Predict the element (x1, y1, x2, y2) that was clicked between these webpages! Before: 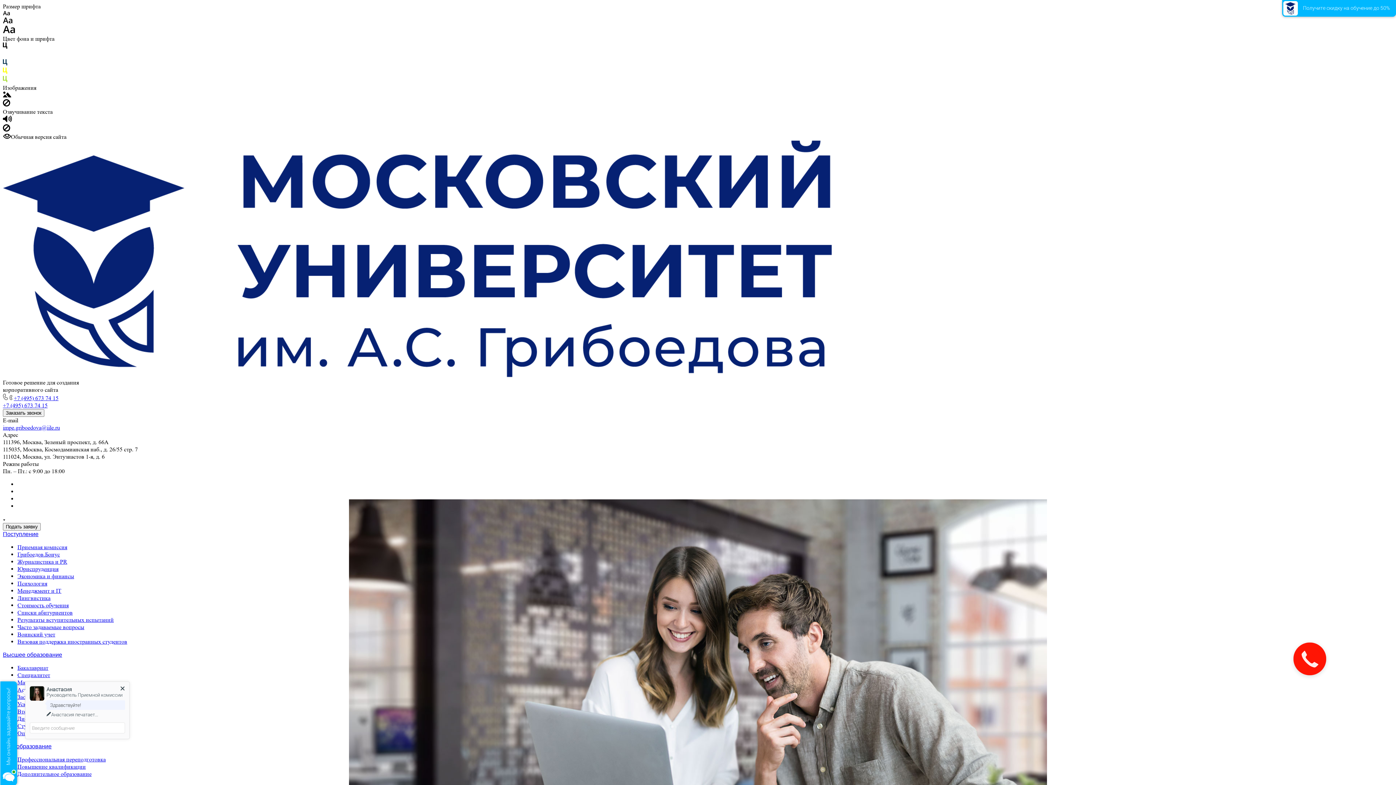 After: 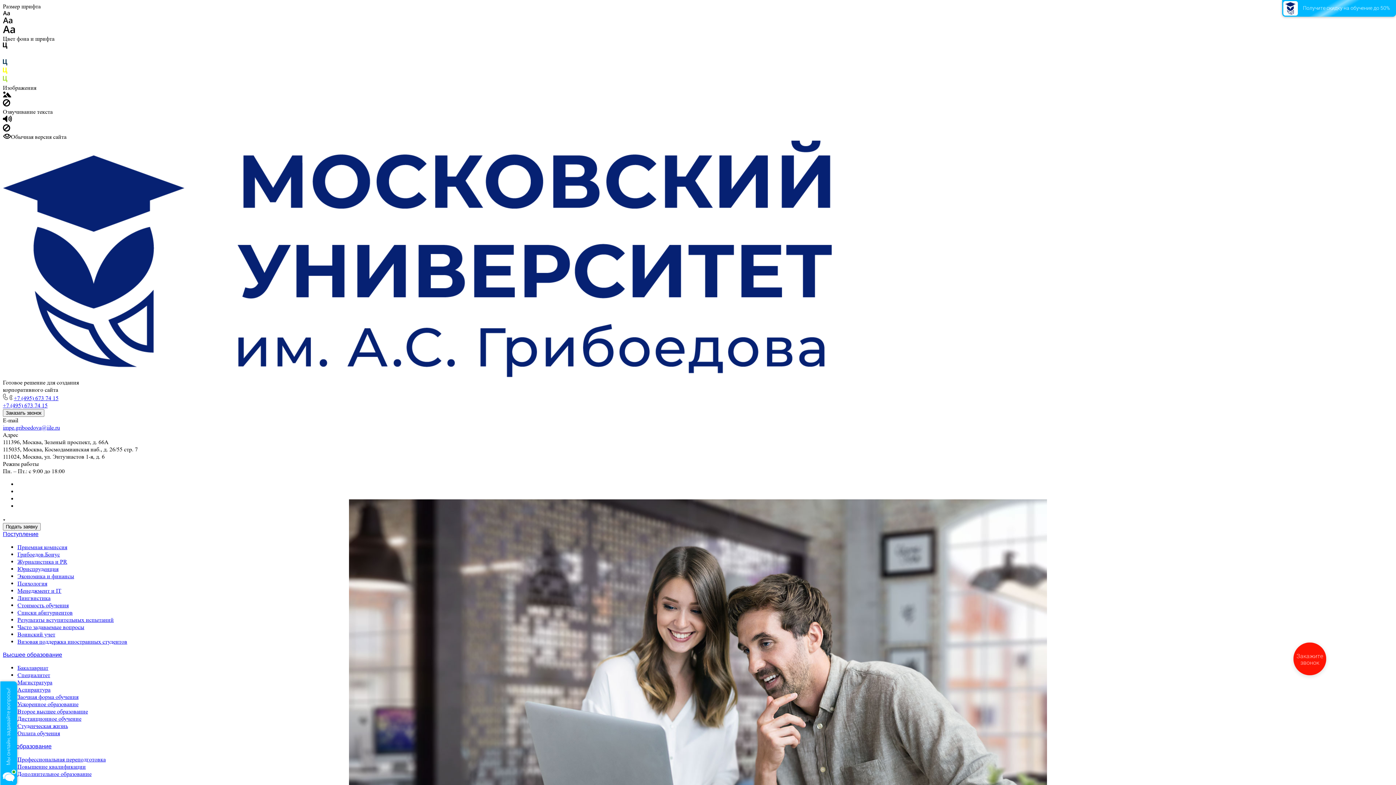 Action: bbox: (2, 52, 7, 58)